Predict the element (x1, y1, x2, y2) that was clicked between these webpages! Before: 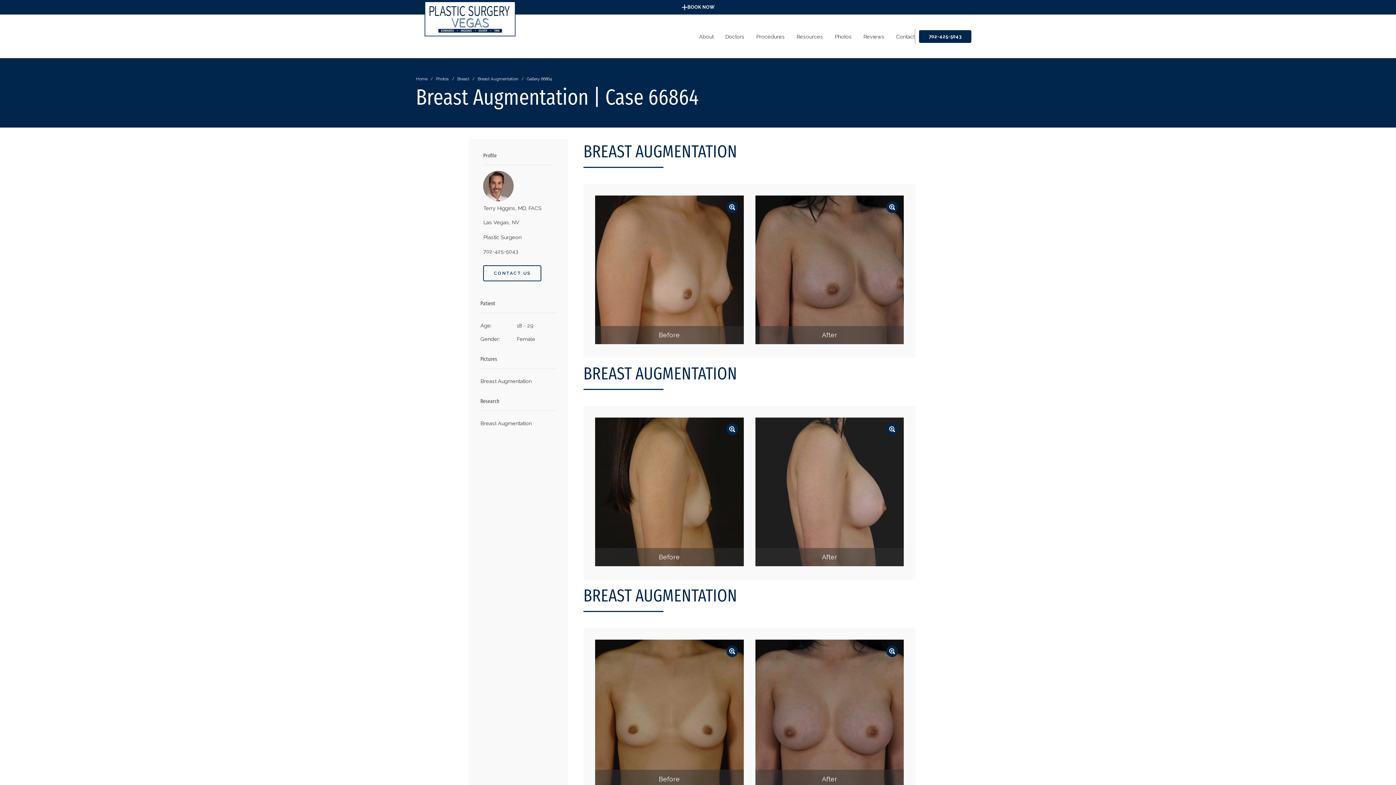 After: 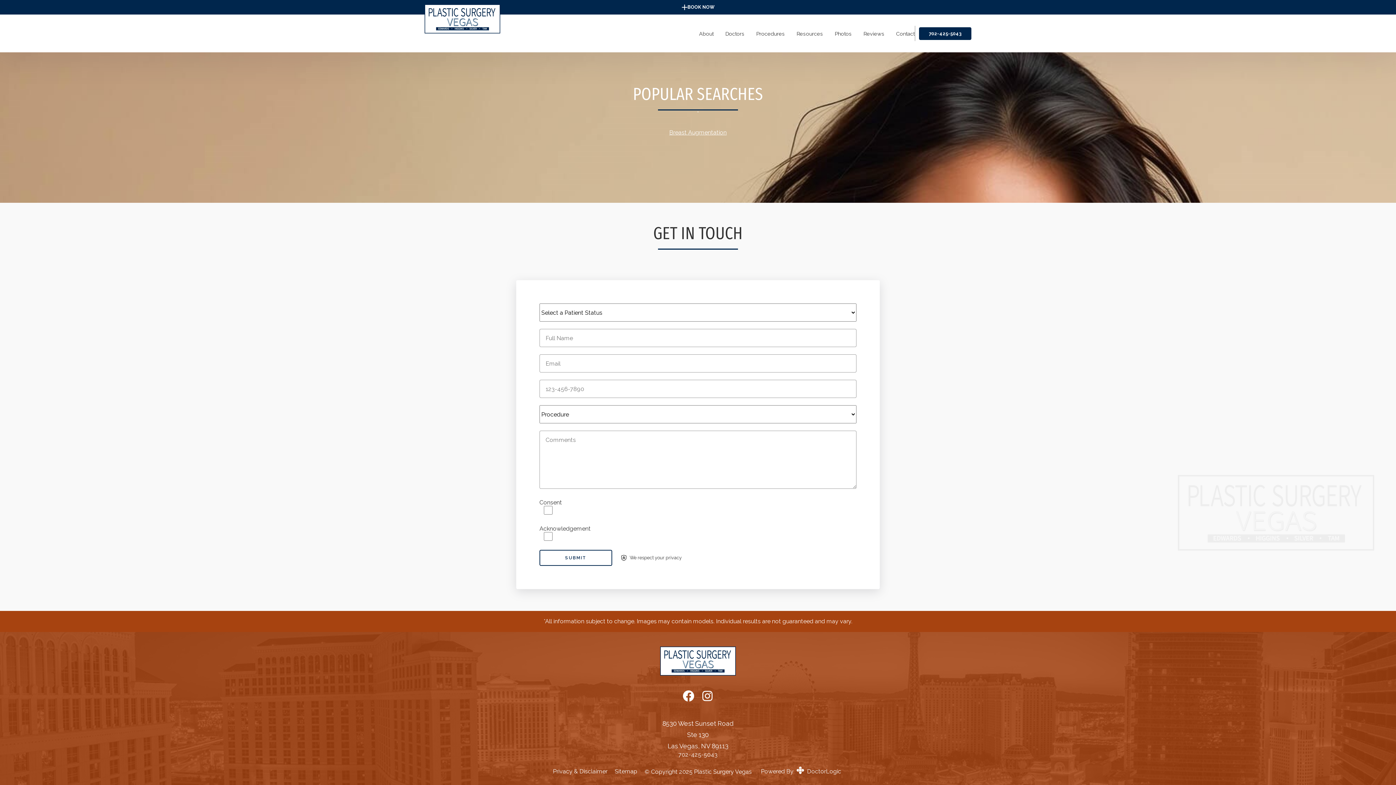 Action: bbox: (483, 265, 541, 281) label: CONTACT US